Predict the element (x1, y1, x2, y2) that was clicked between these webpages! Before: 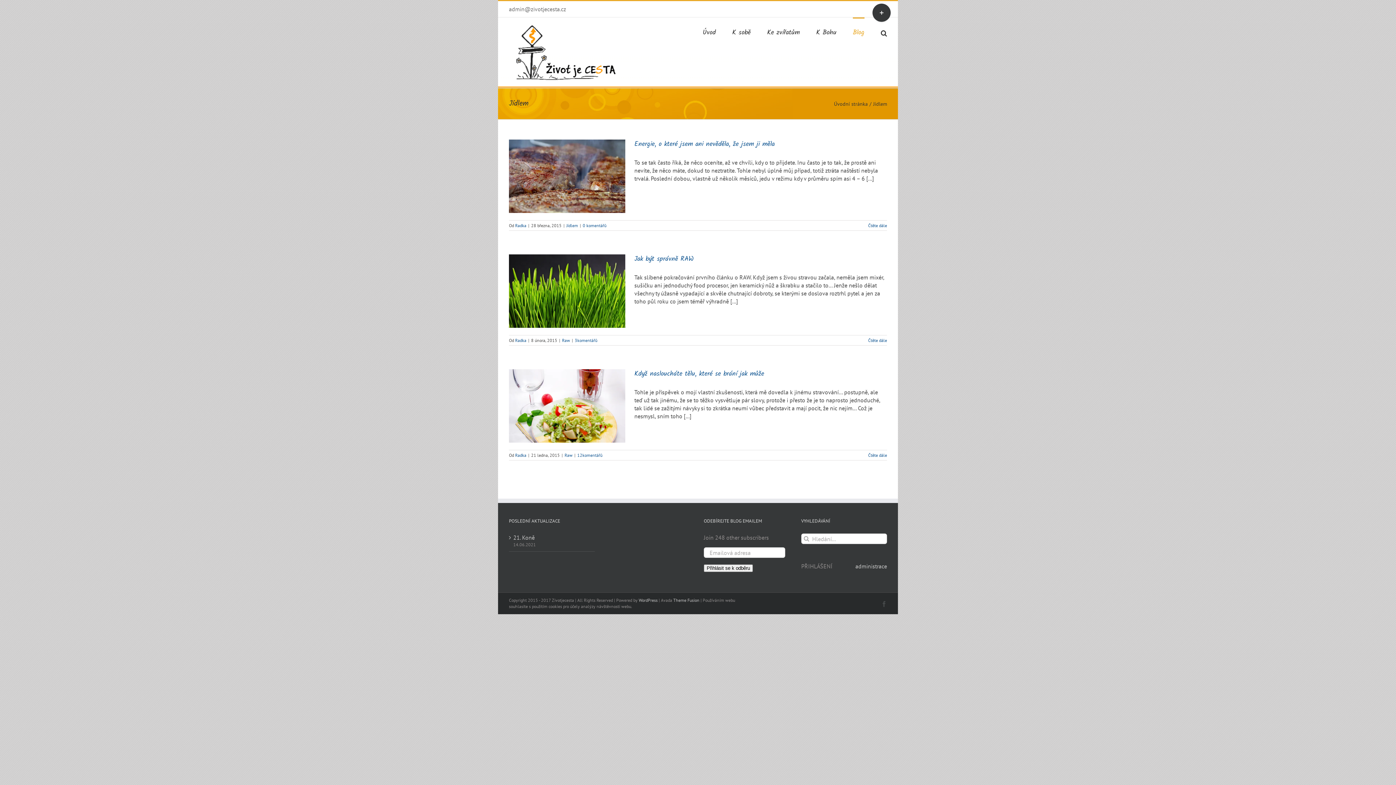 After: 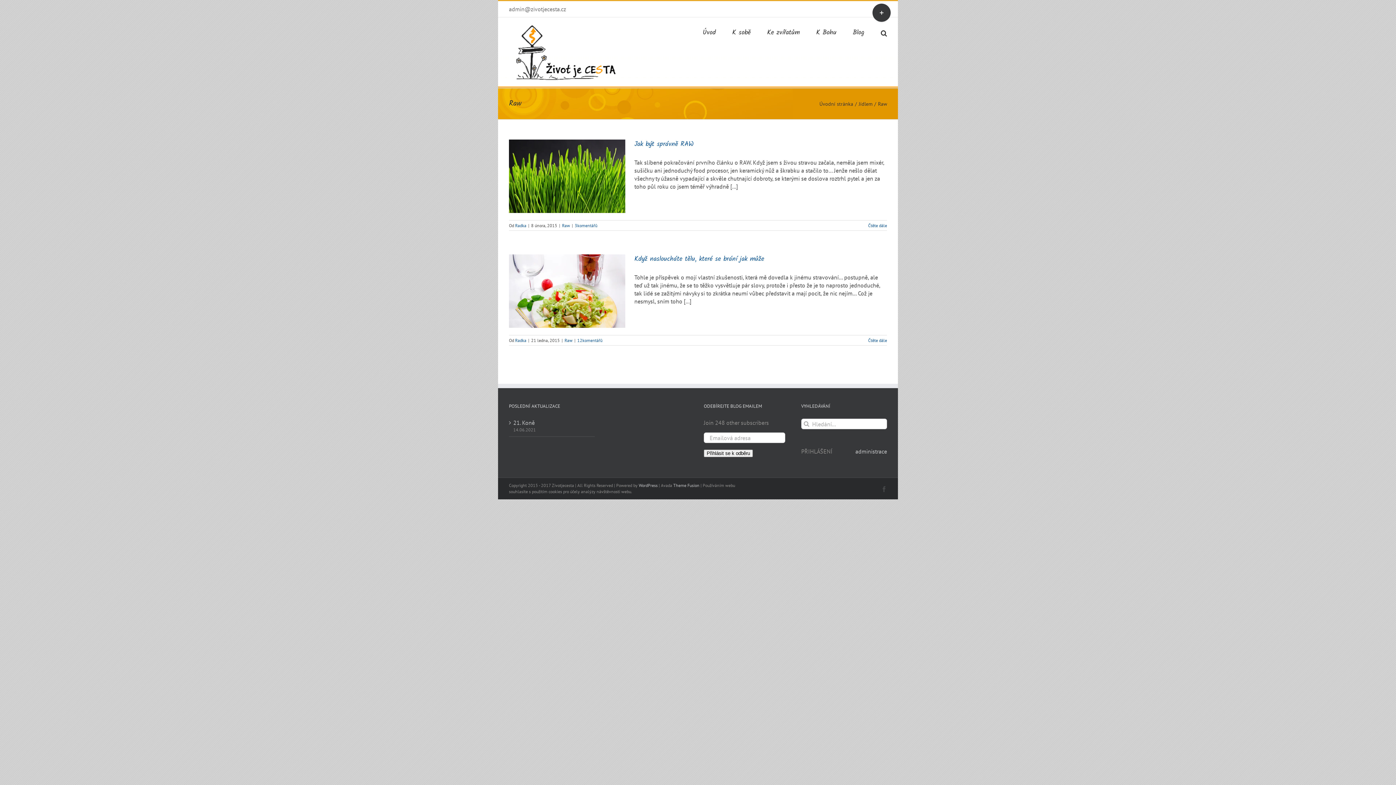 Action: bbox: (564, 452, 572, 458) label: Raw